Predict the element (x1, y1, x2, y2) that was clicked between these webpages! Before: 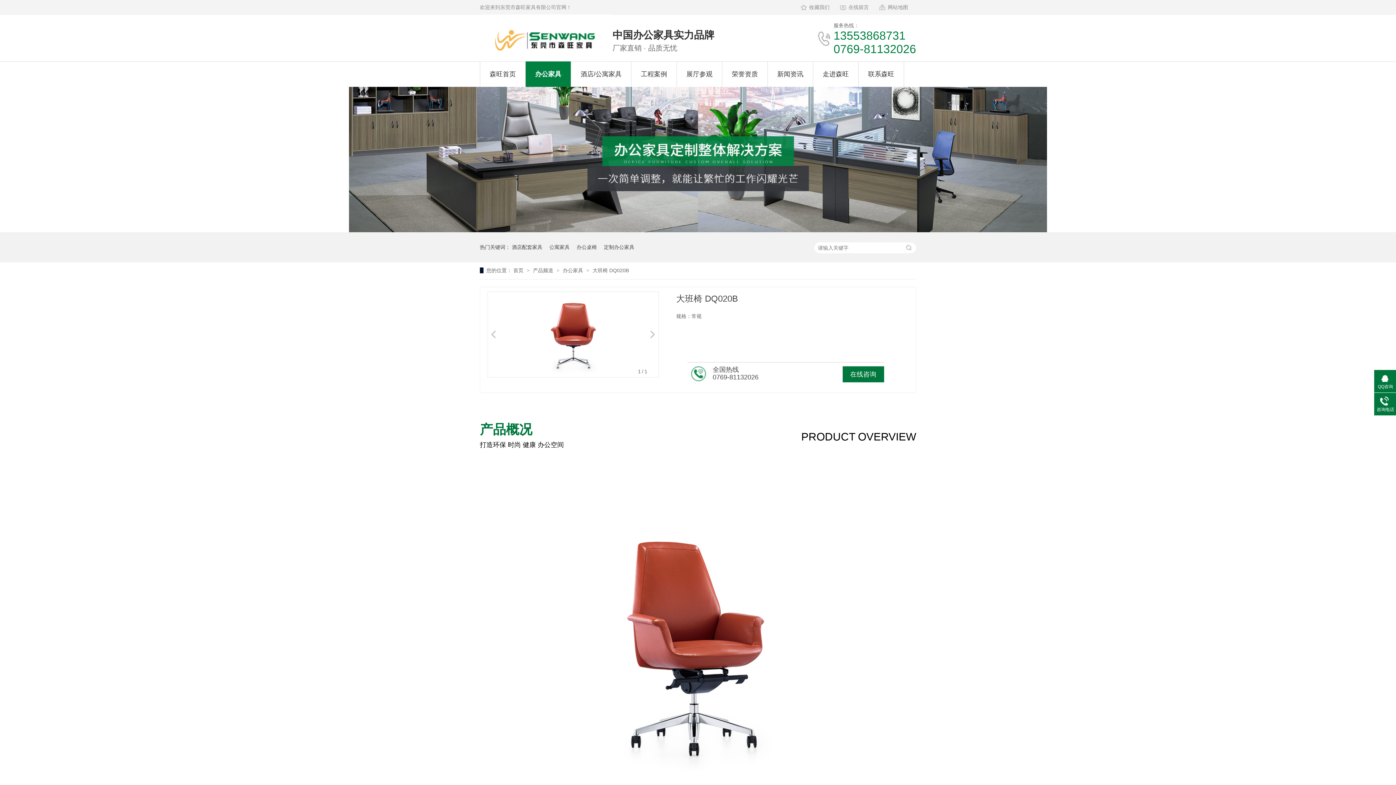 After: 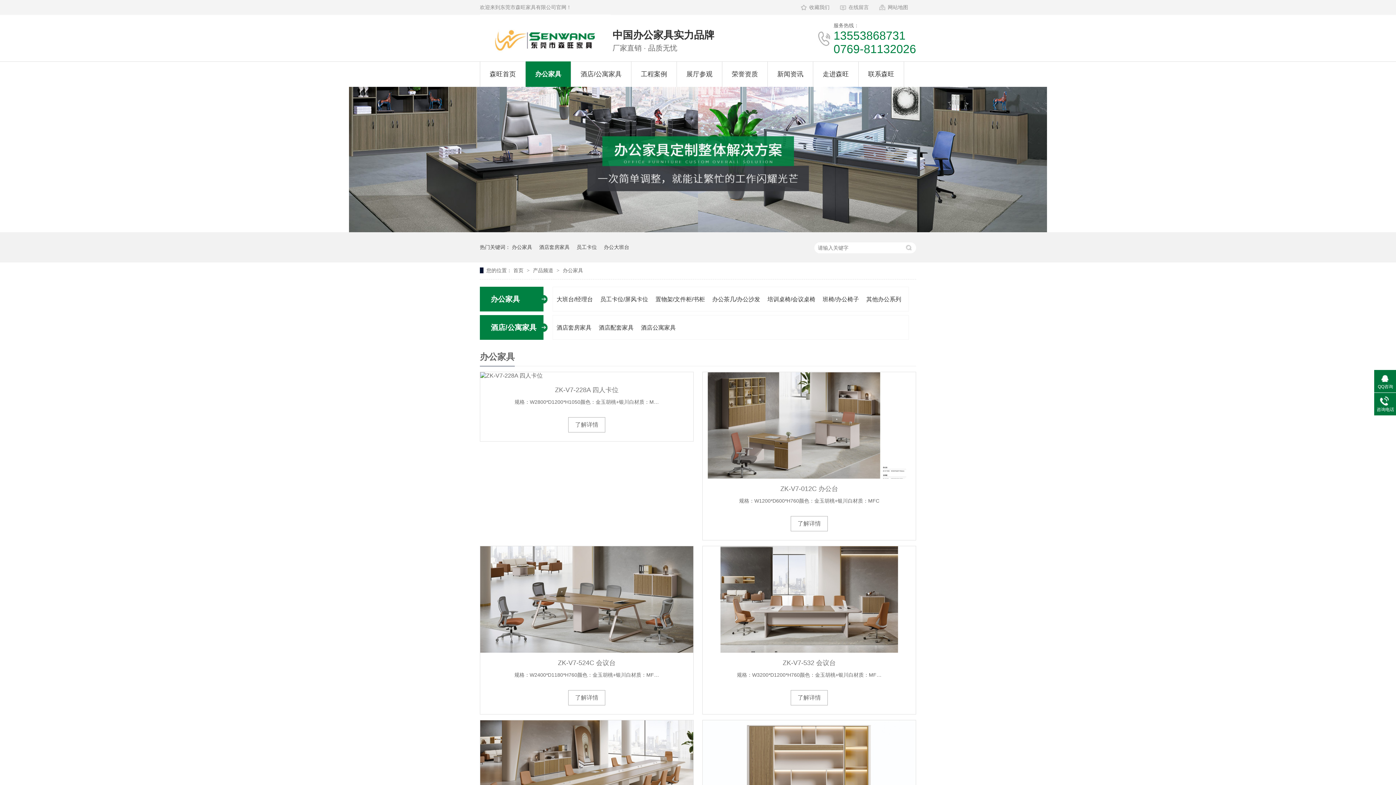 Action: label: 定制办公家具 bbox: (604, 232, 634, 262)